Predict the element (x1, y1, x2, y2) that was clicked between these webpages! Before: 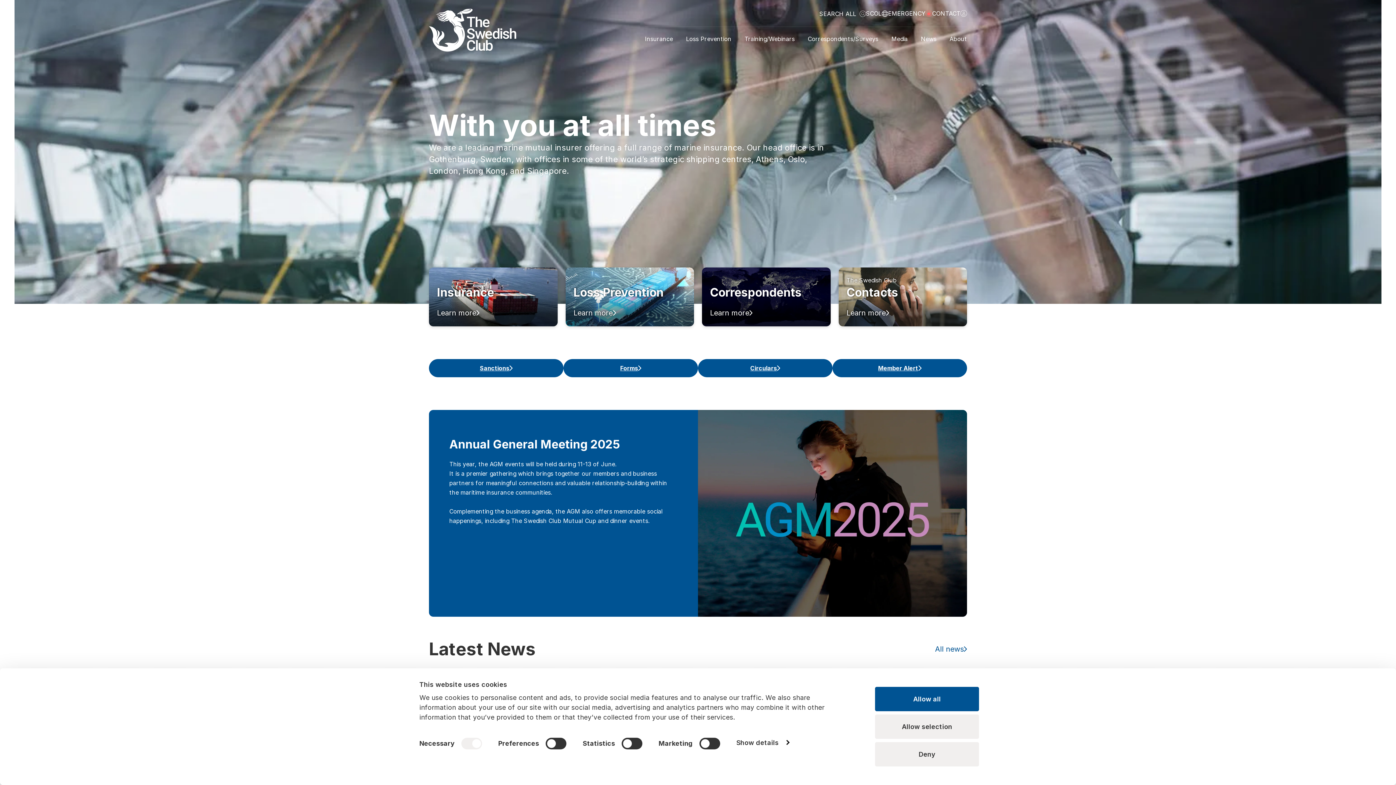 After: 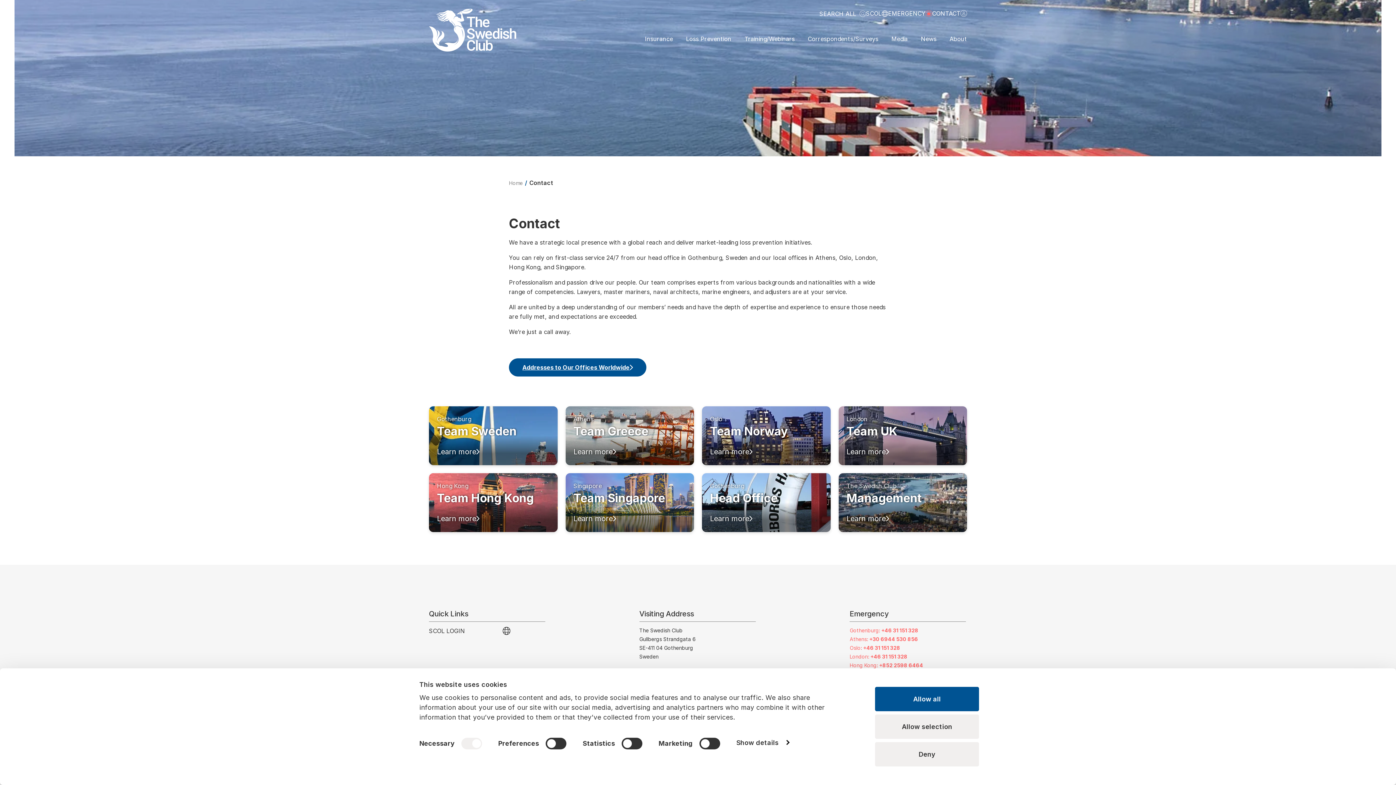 Action: bbox: (932, 8, 967, 25) label: CONTACT